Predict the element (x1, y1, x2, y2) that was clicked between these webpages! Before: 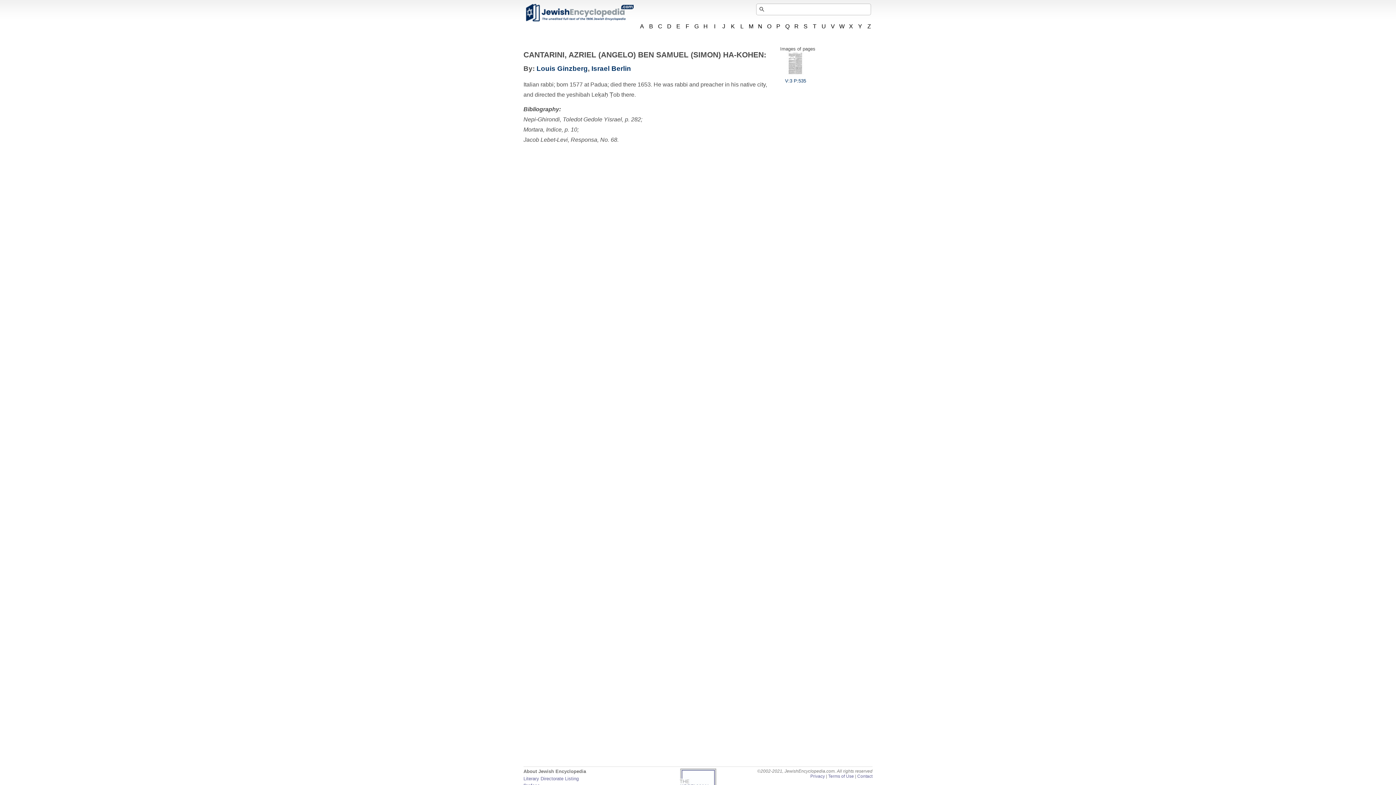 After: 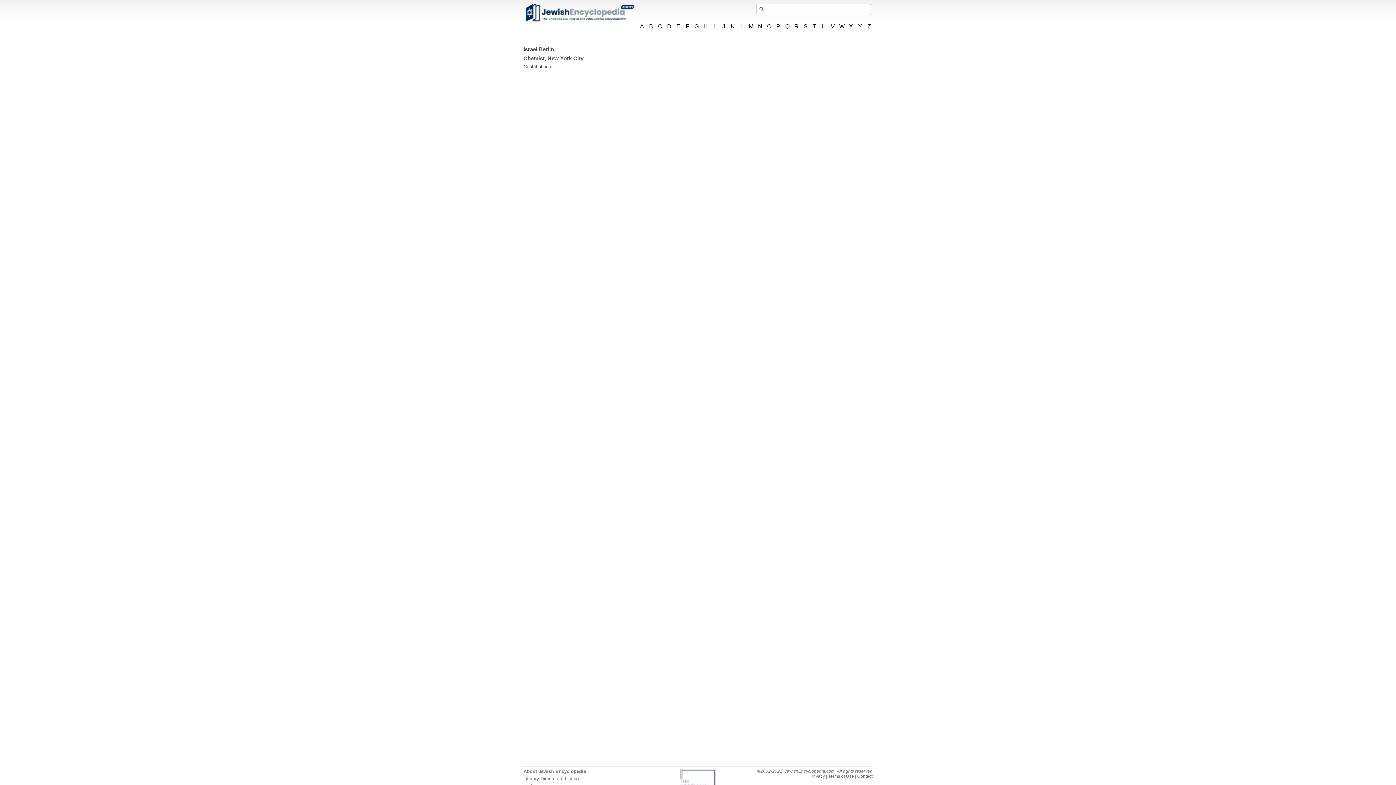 Action: label: Israel Berlin bbox: (591, 64, 631, 72)